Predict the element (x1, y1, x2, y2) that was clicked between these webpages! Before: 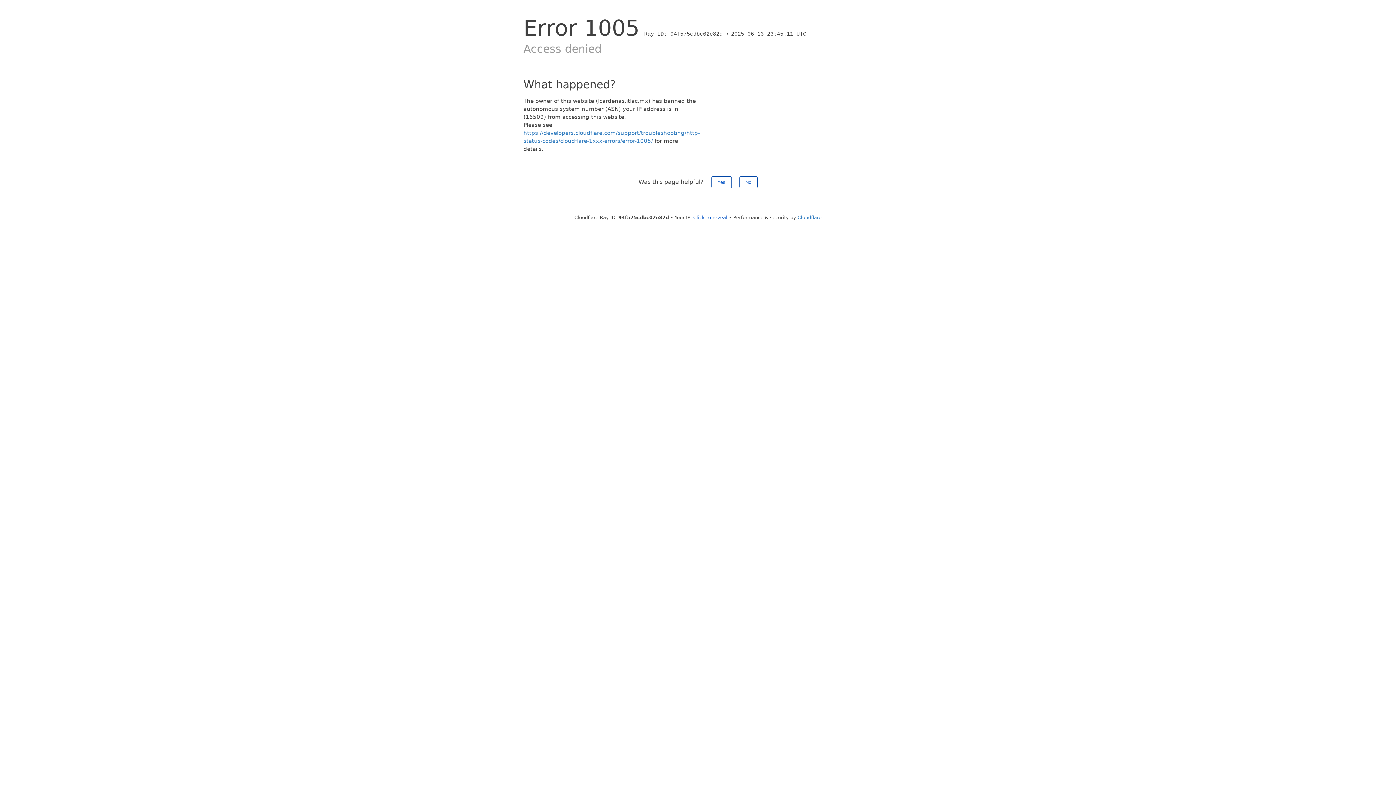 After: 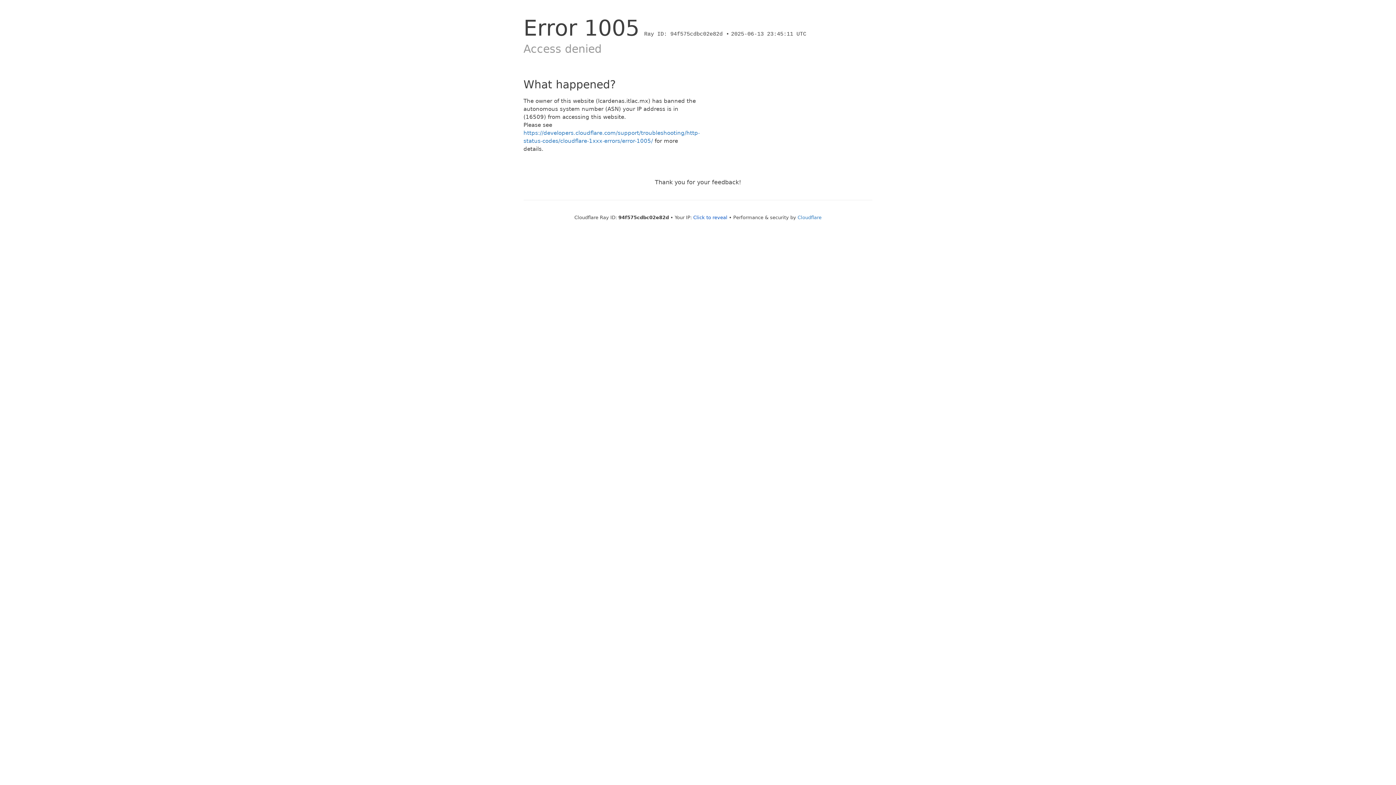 Action: label: No bbox: (739, 176, 757, 188)